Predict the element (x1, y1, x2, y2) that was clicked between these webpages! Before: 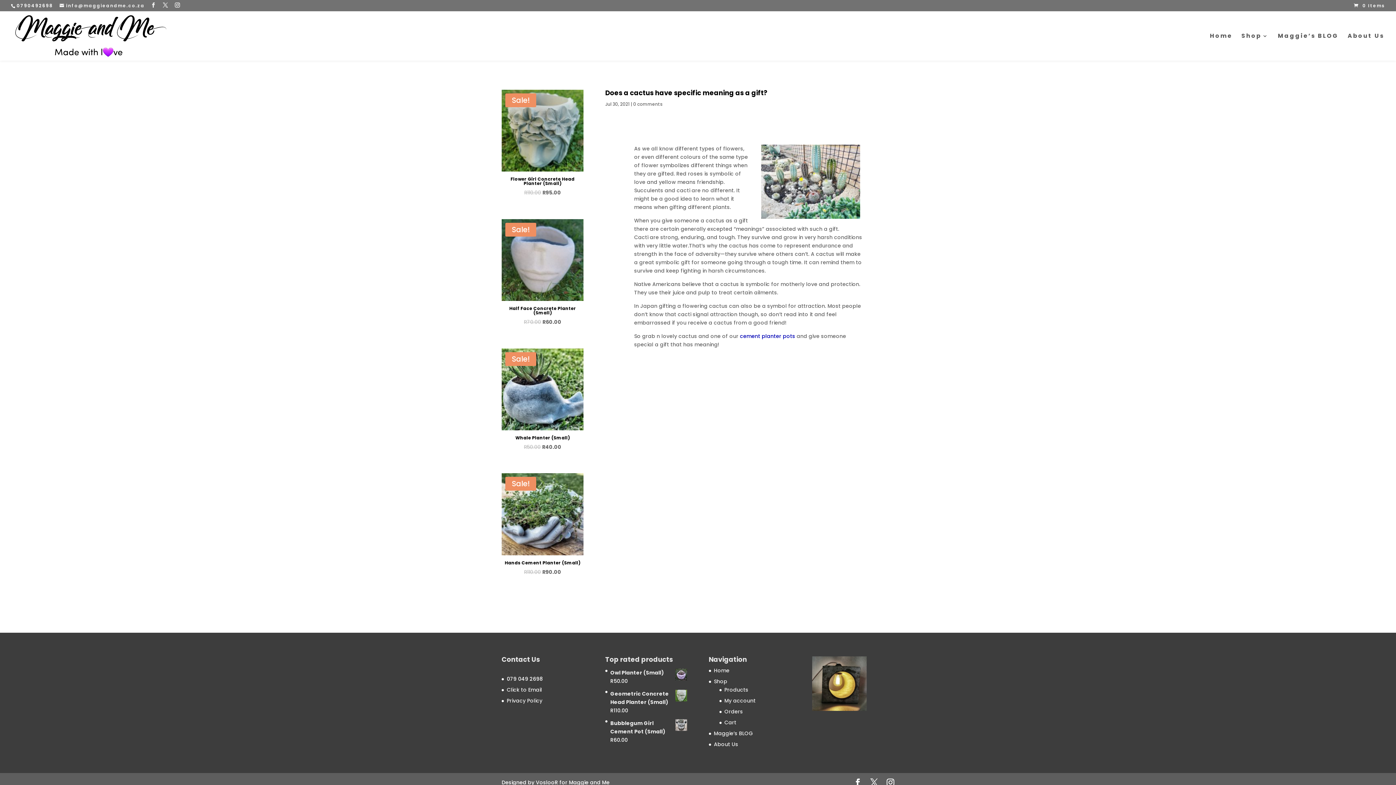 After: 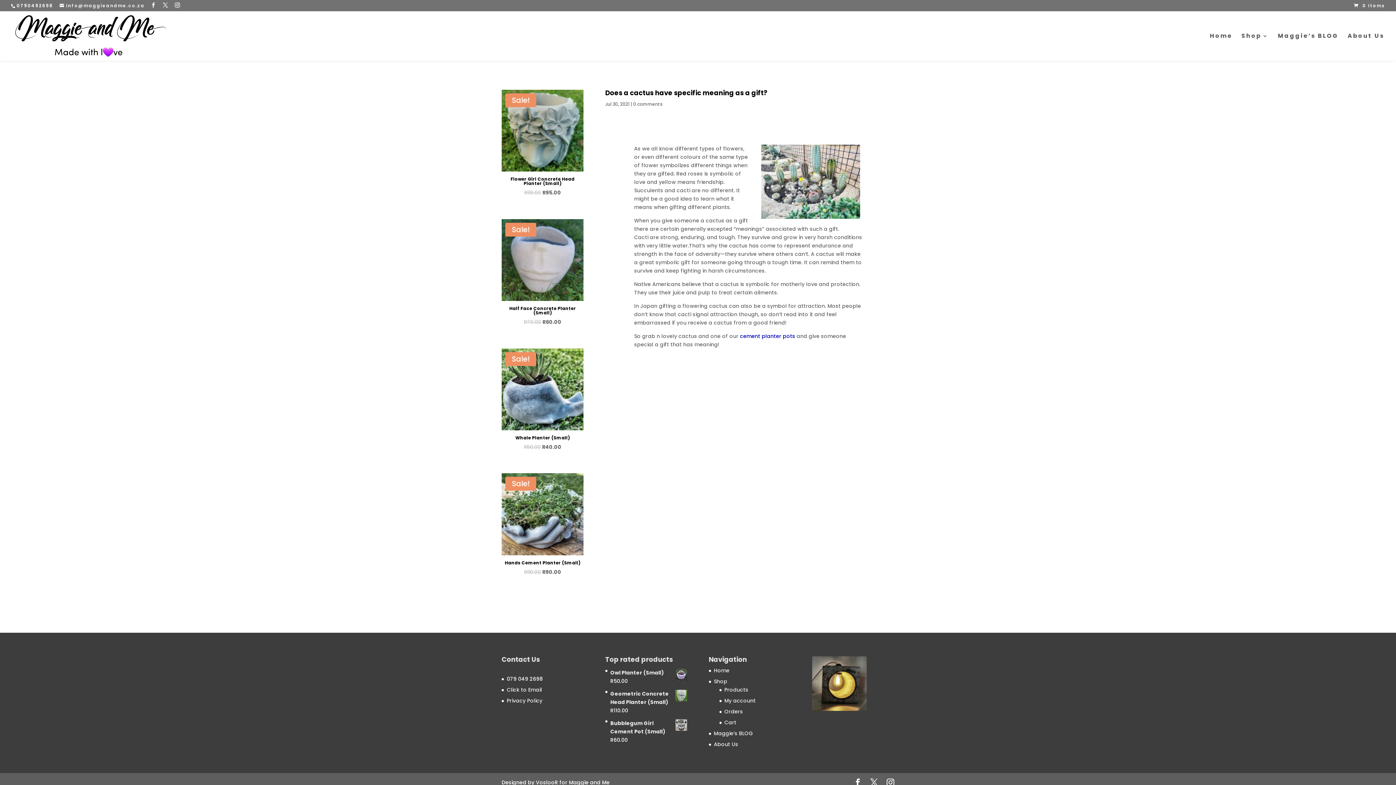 Action: bbox: (506, 686, 542, 693) label: Click to Email